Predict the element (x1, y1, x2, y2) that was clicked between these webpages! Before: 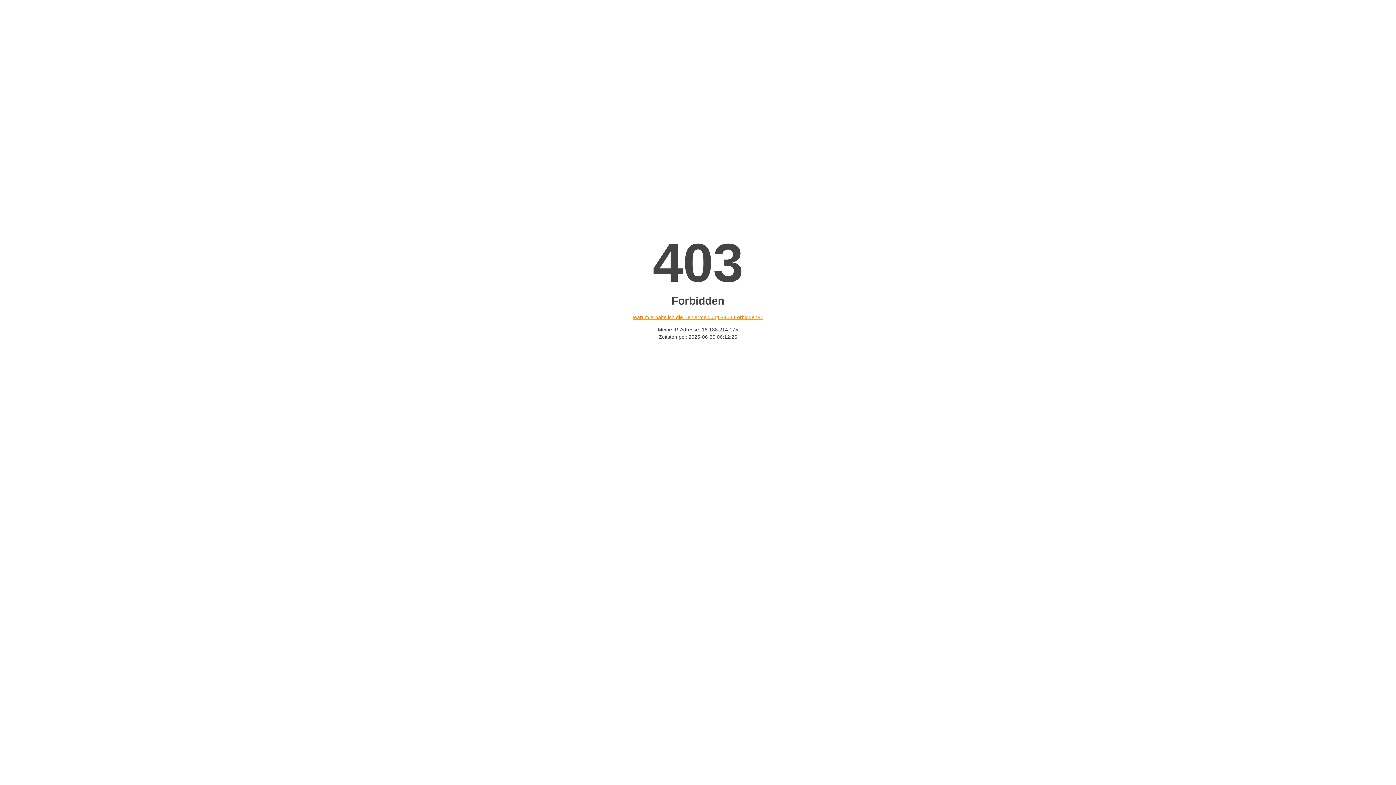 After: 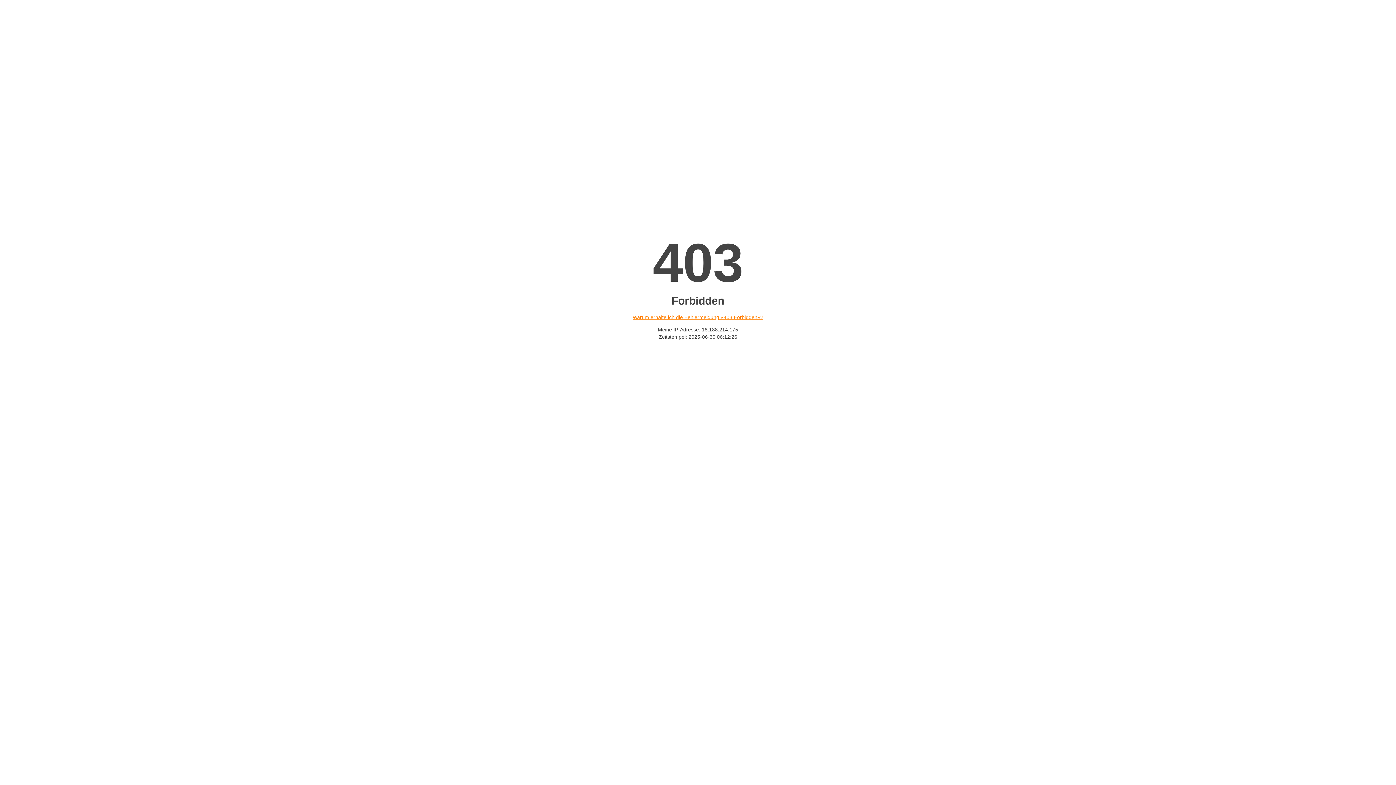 Action: bbox: (632, 314, 763, 320) label: Warum erhalte ich die Fehlermeldung «403 Forbidden»?